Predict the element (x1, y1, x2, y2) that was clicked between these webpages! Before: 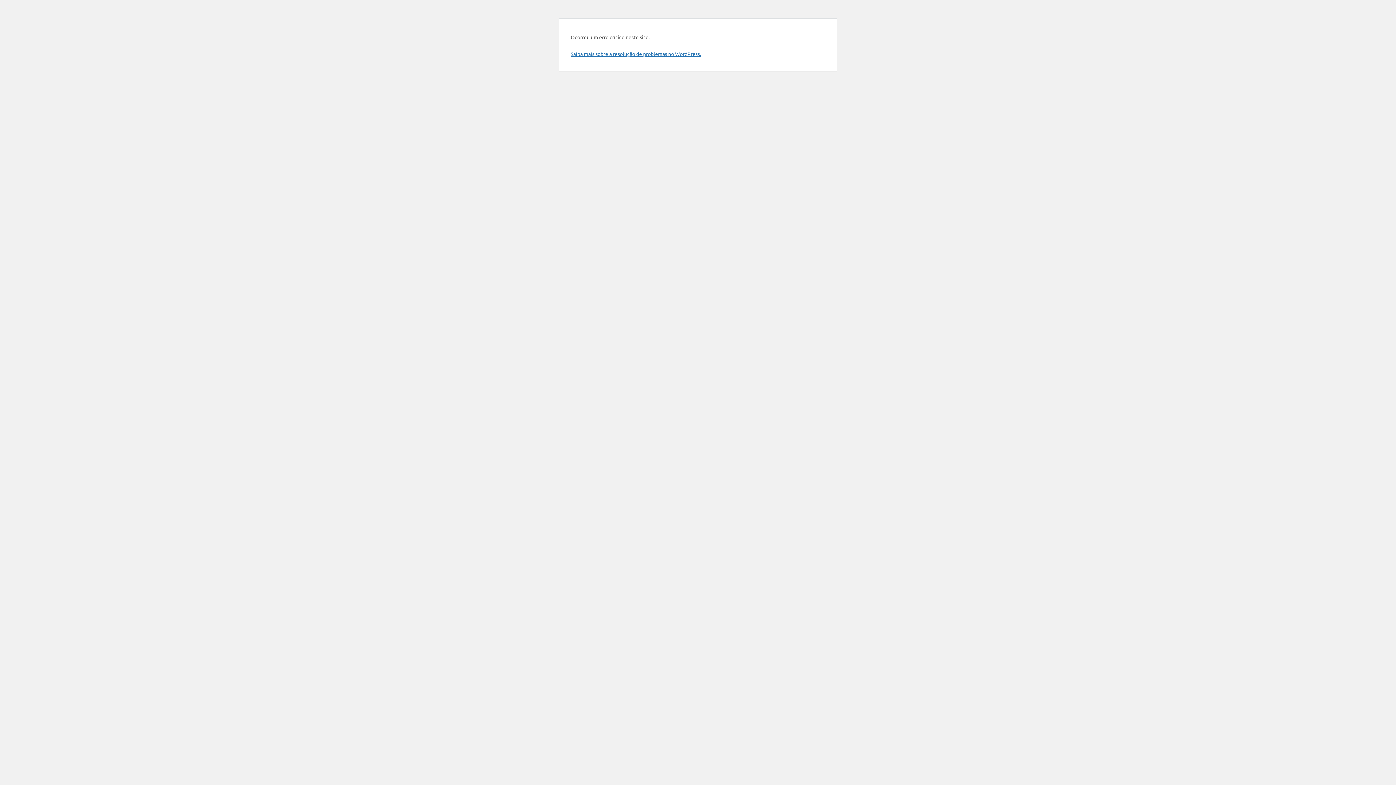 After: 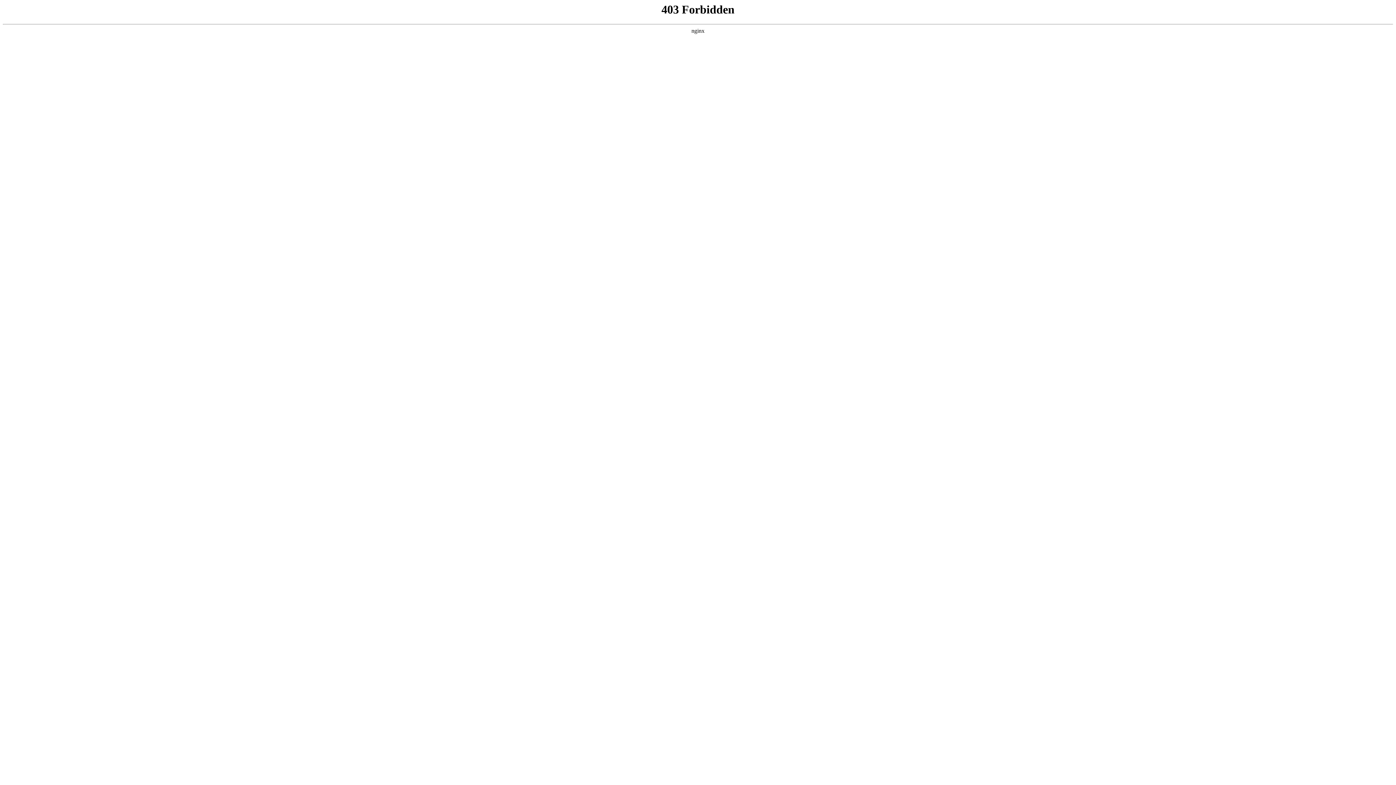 Action: label: Saiba mais sobre a resolução de problemas no WordPress. bbox: (570, 50, 701, 57)